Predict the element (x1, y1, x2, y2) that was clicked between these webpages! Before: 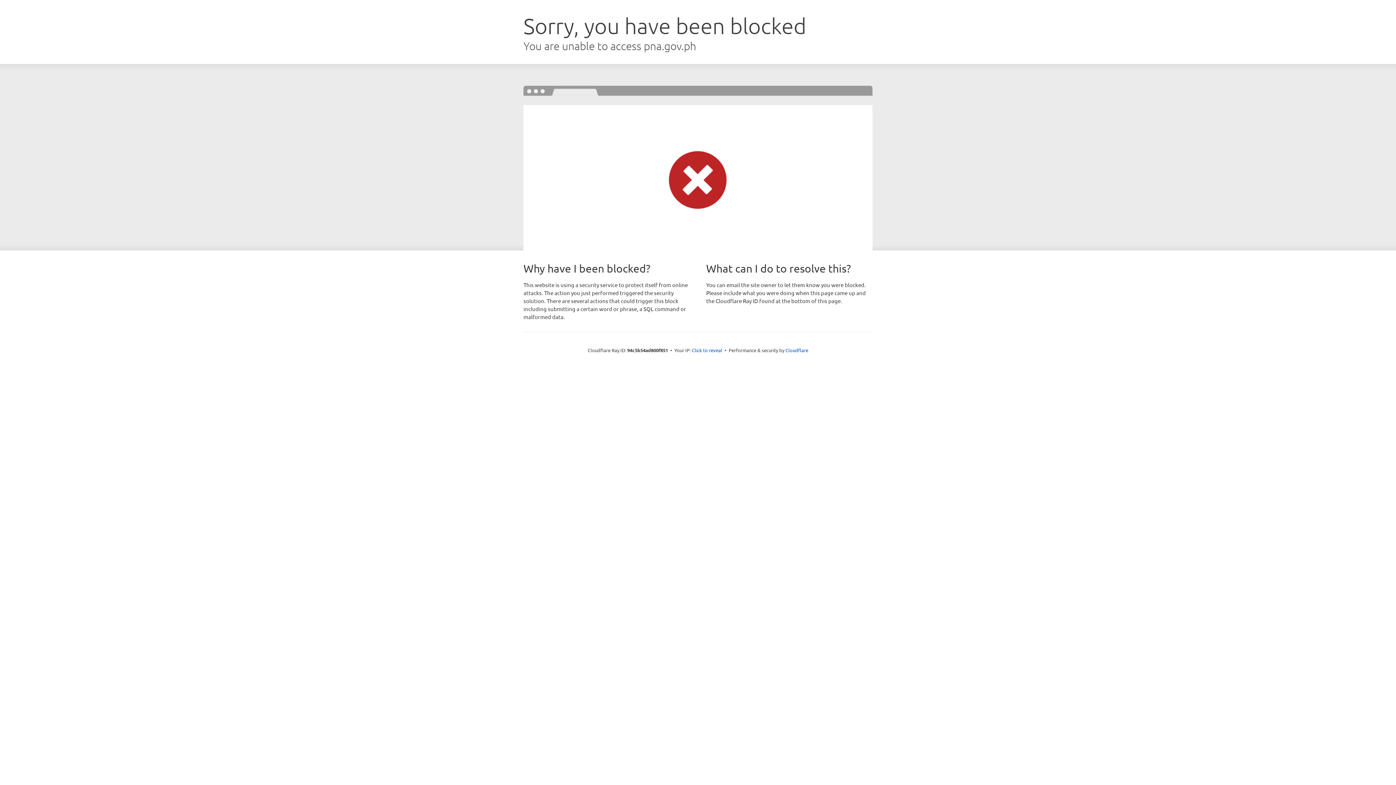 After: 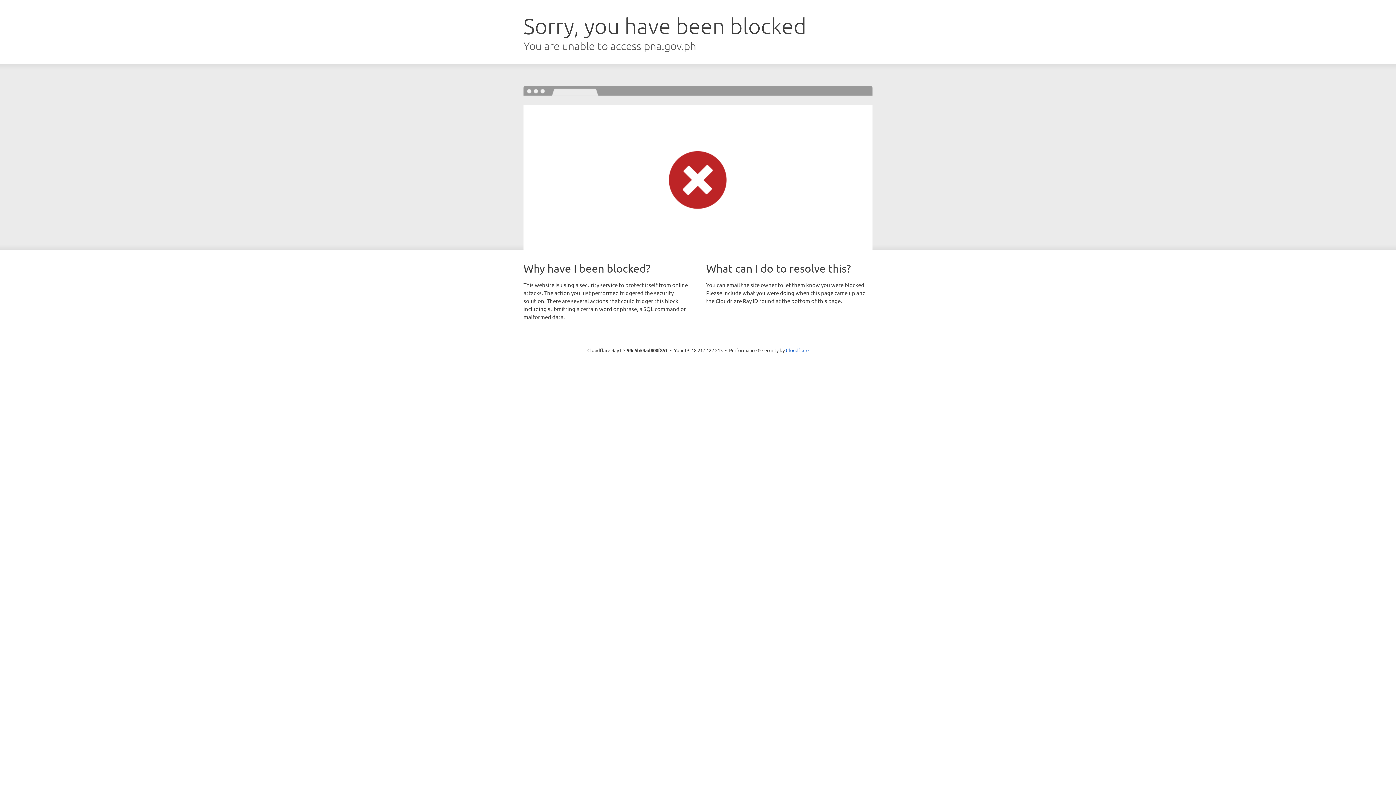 Action: bbox: (692, 346, 722, 353) label: Click to reveal